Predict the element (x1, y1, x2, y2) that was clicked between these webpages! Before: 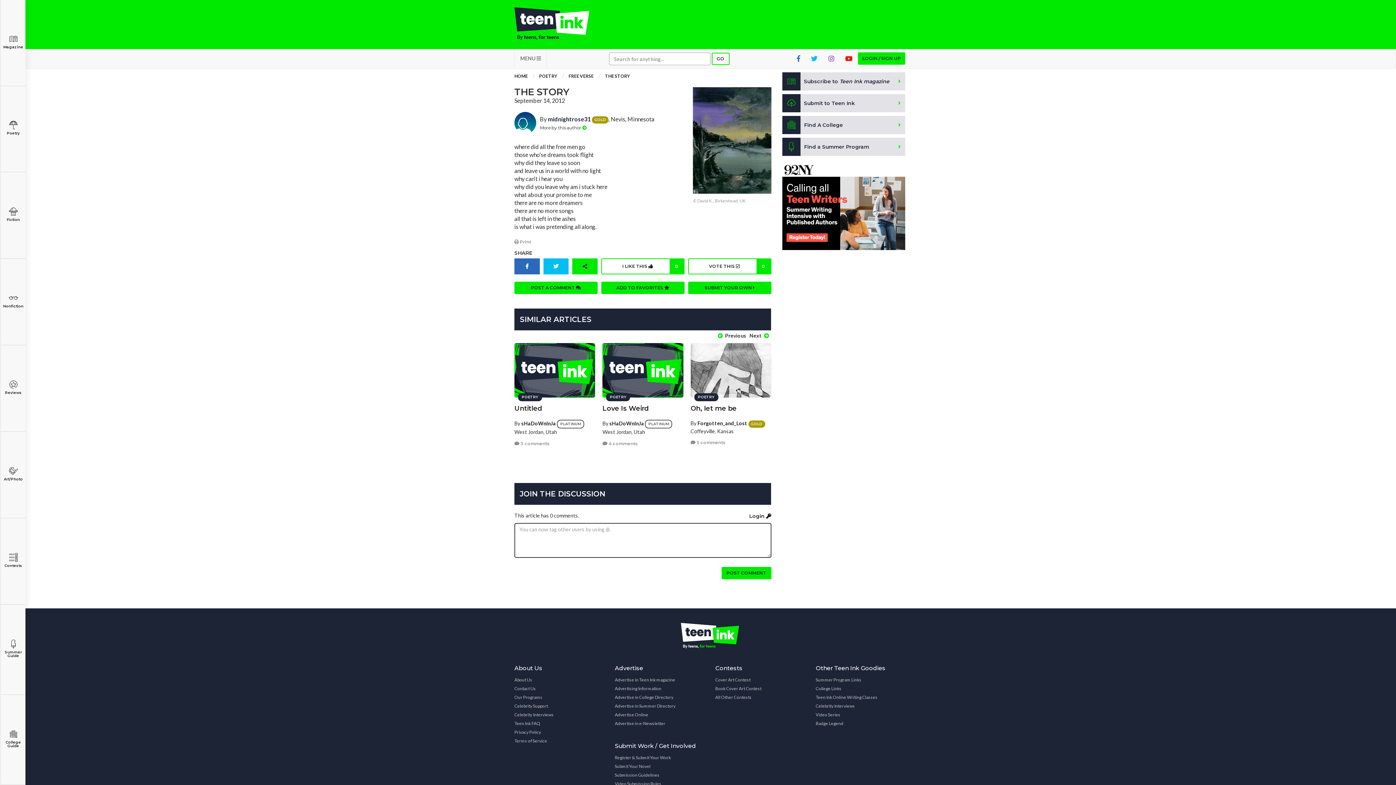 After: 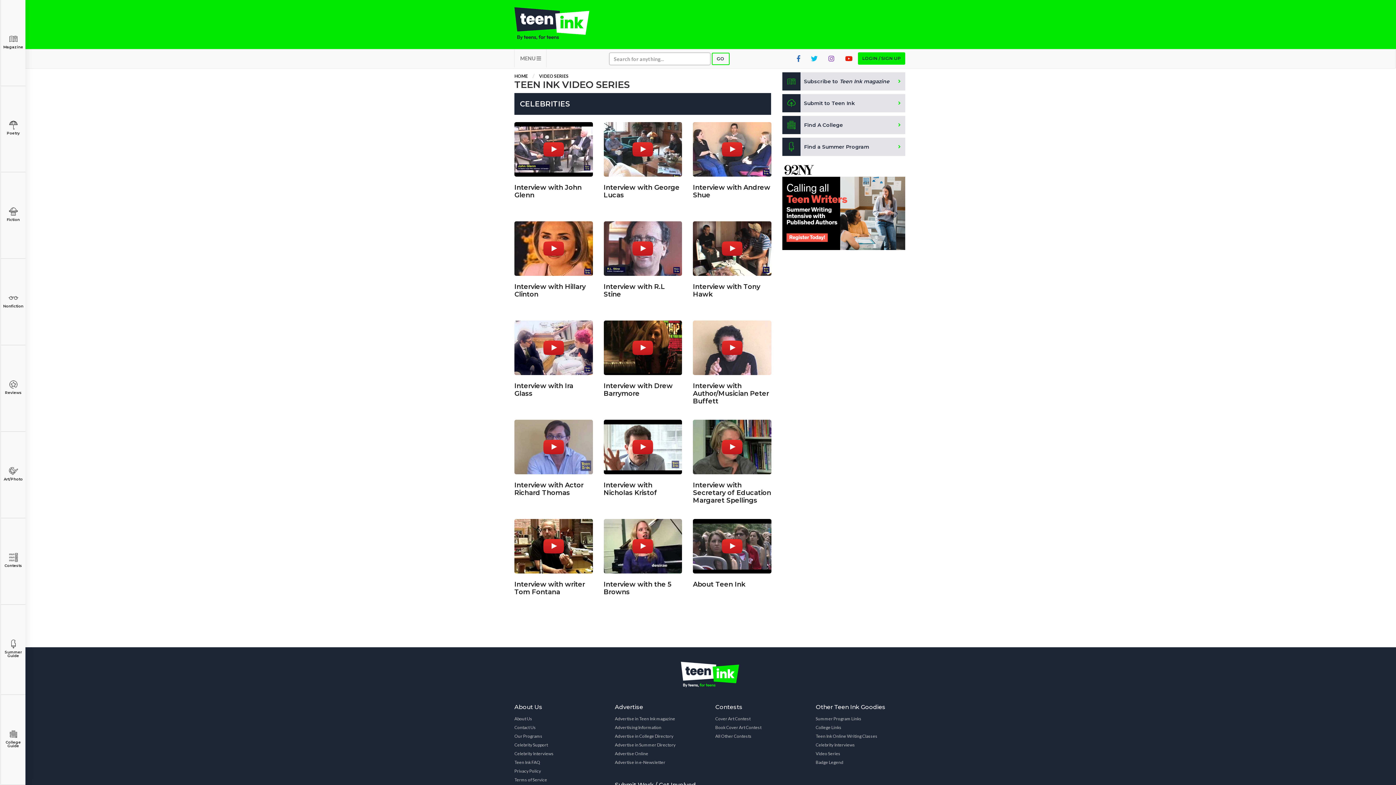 Action: bbox: (815, 710, 840, 719) label: Video Series